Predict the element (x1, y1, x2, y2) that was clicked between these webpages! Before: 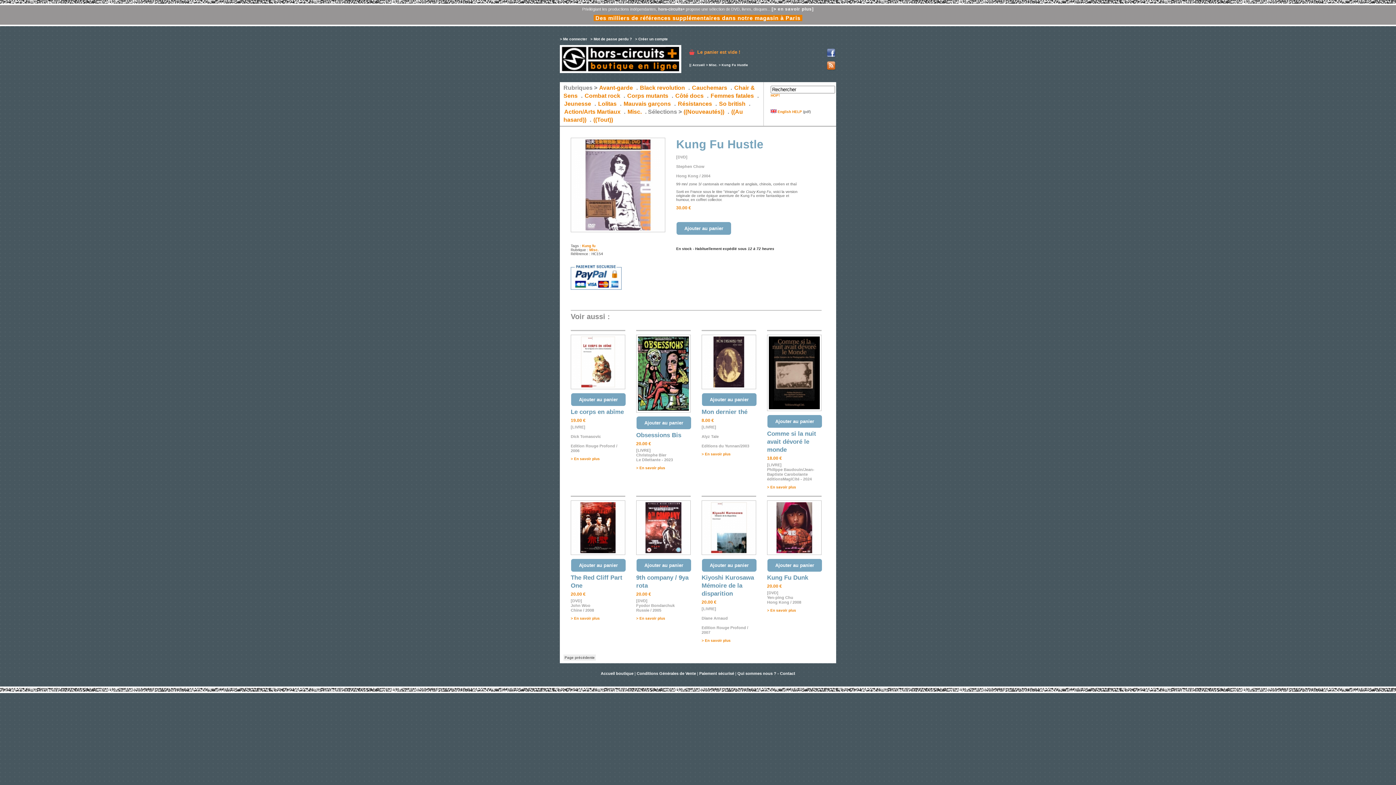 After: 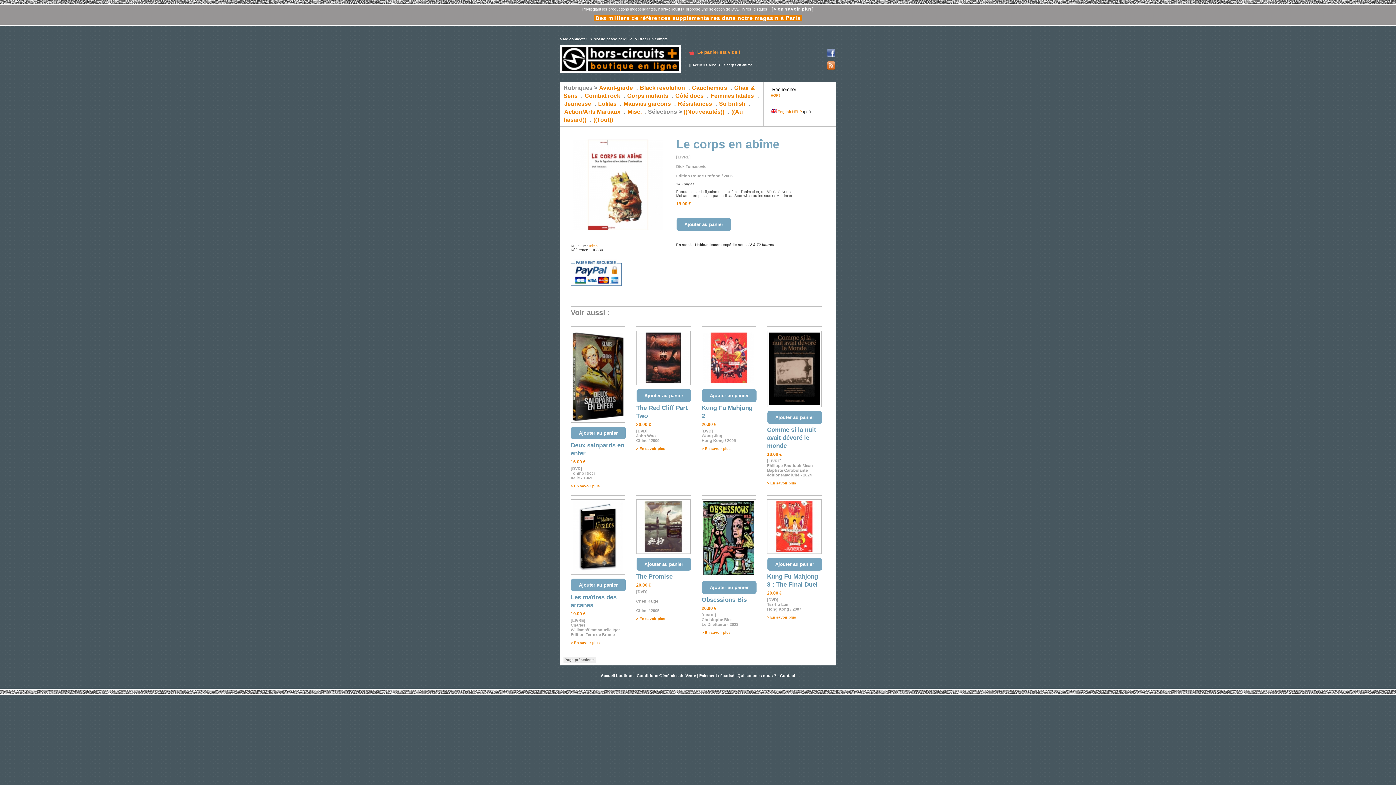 Action: label: Le corps en abîme bbox: (570, 408, 624, 415)